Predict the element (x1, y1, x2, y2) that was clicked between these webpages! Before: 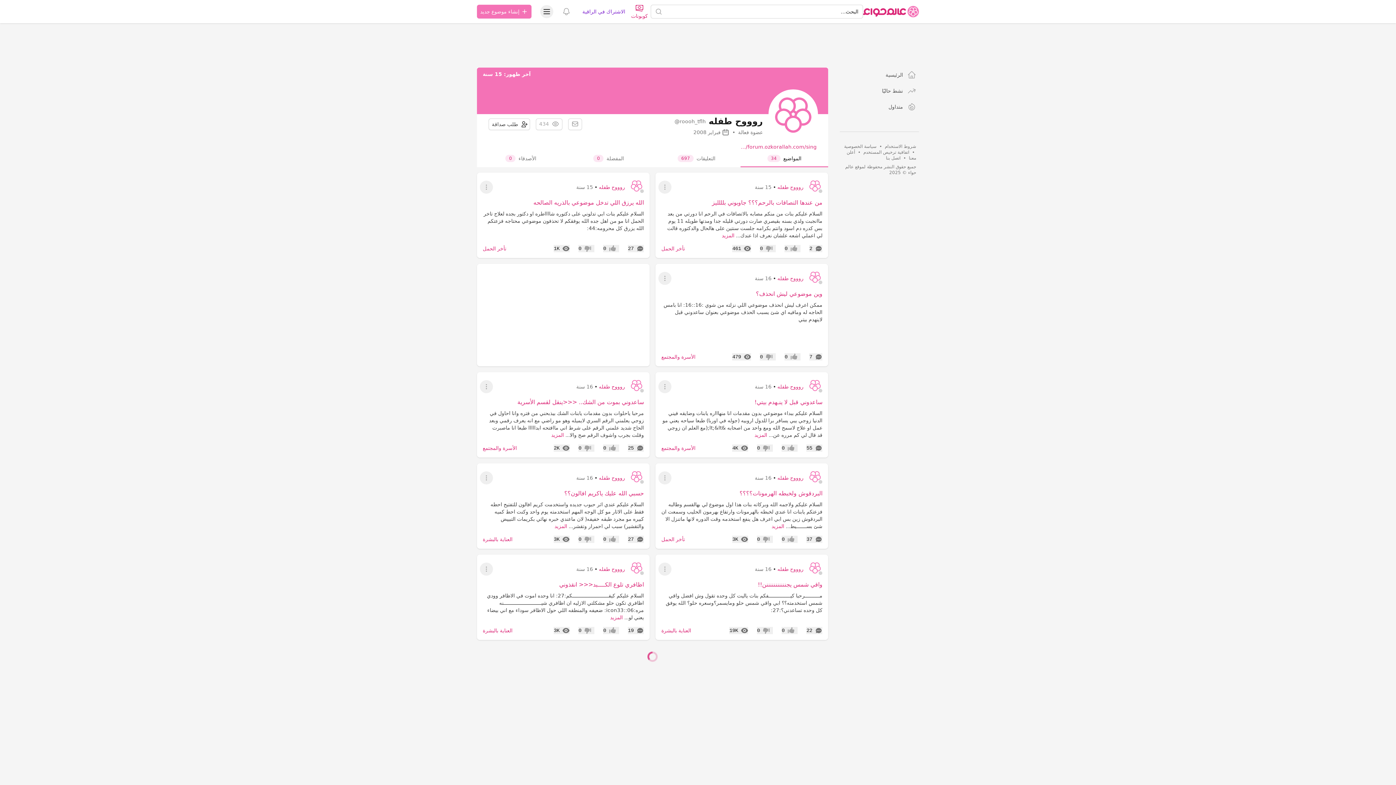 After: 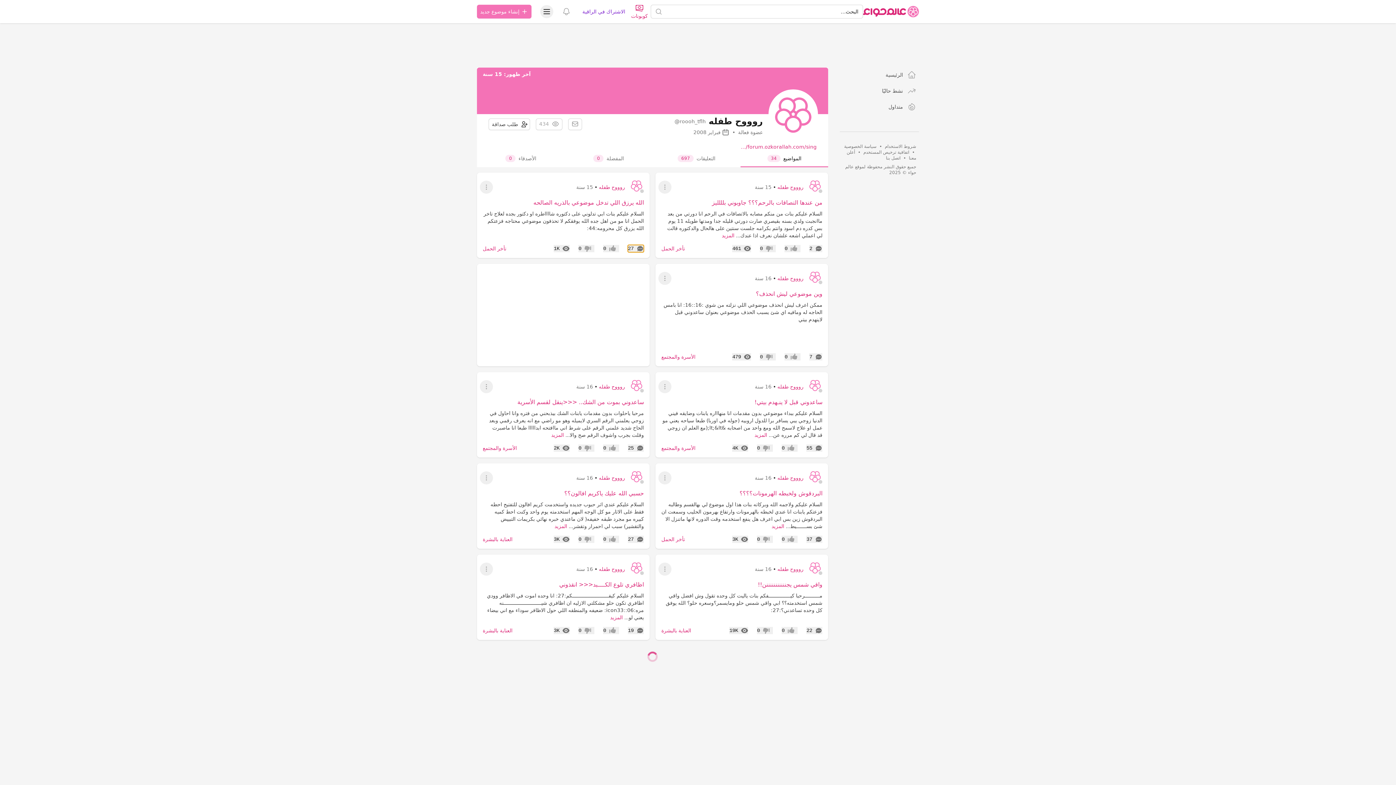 Action: bbox: (628, 245, 644, 252) label: 27
التعليقات